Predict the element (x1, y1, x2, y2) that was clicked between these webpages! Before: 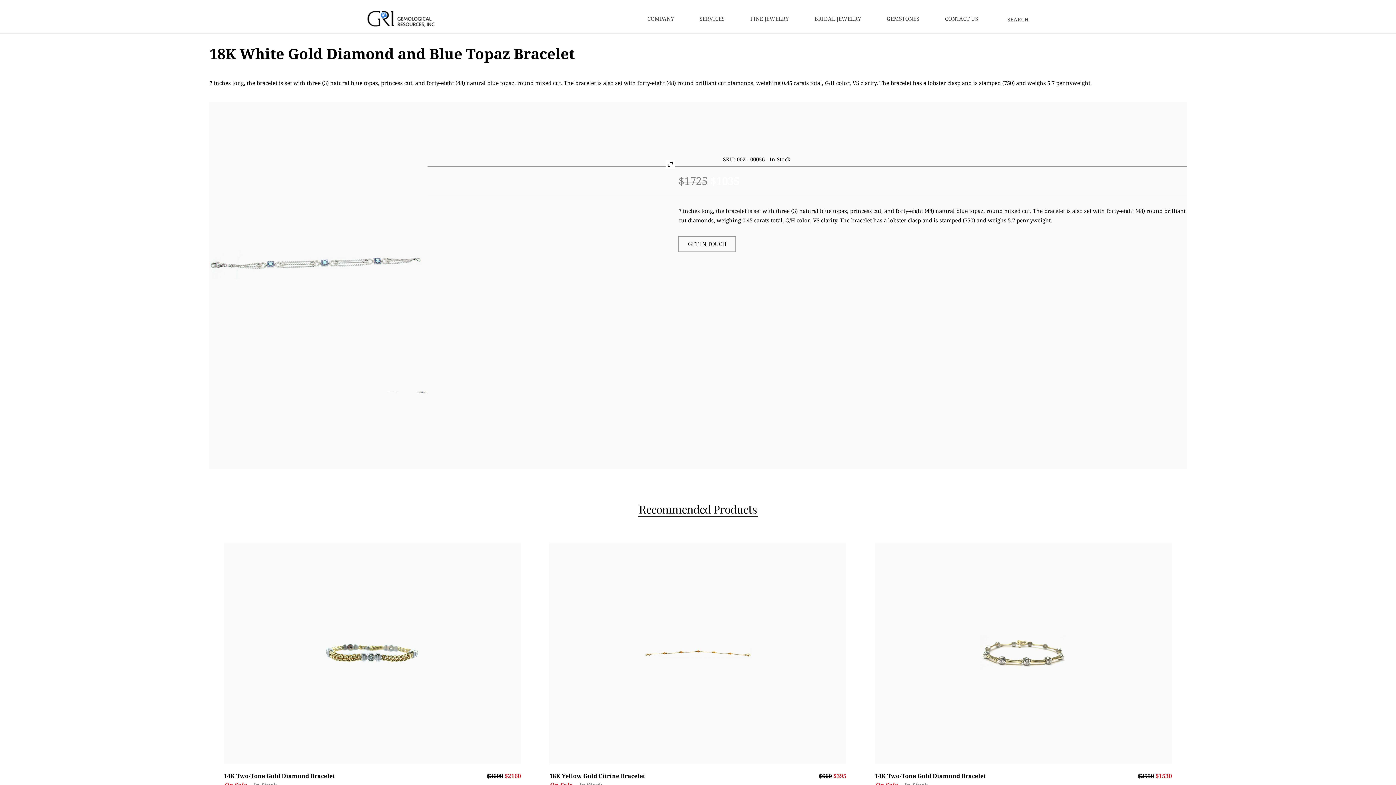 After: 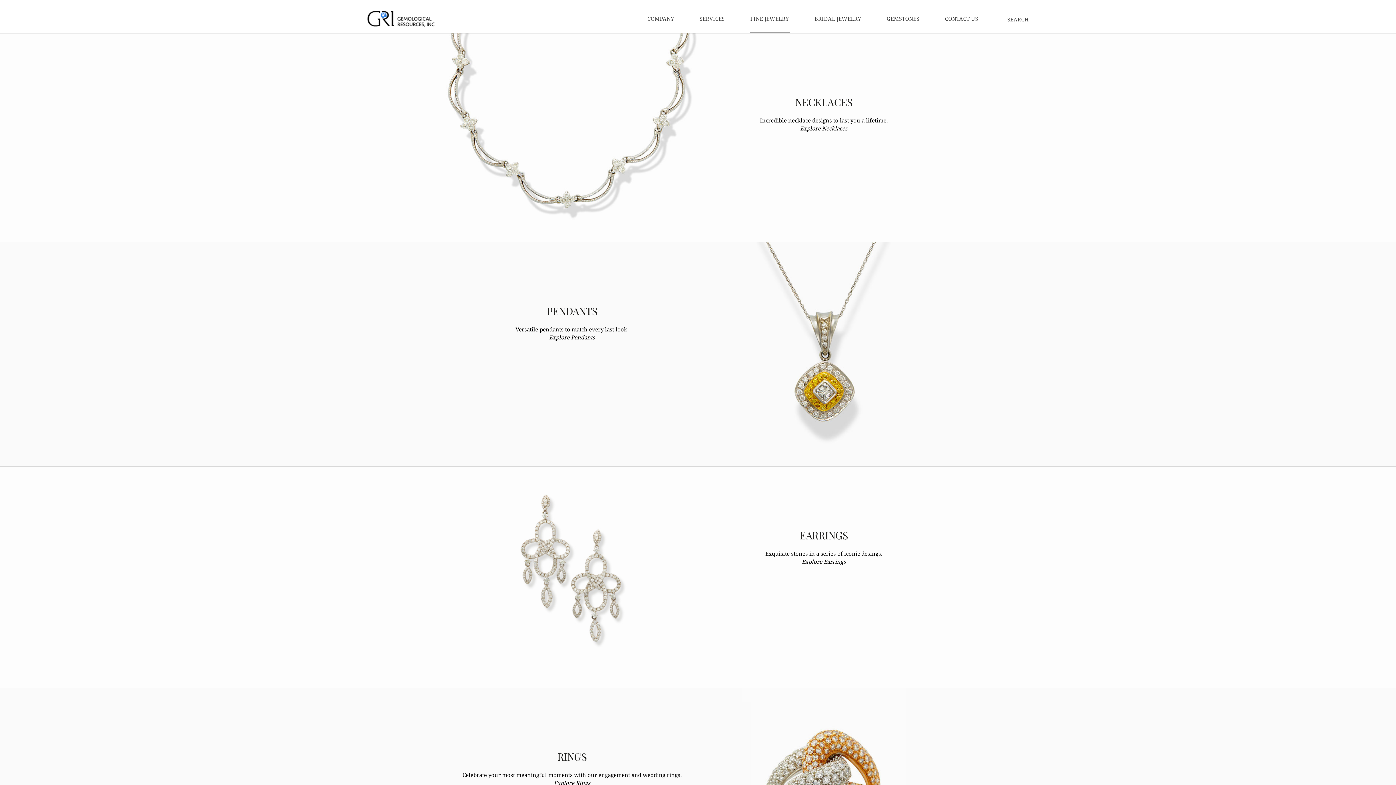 Action: label: FINE JEWELRY bbox: (749, 15, 789, 32)